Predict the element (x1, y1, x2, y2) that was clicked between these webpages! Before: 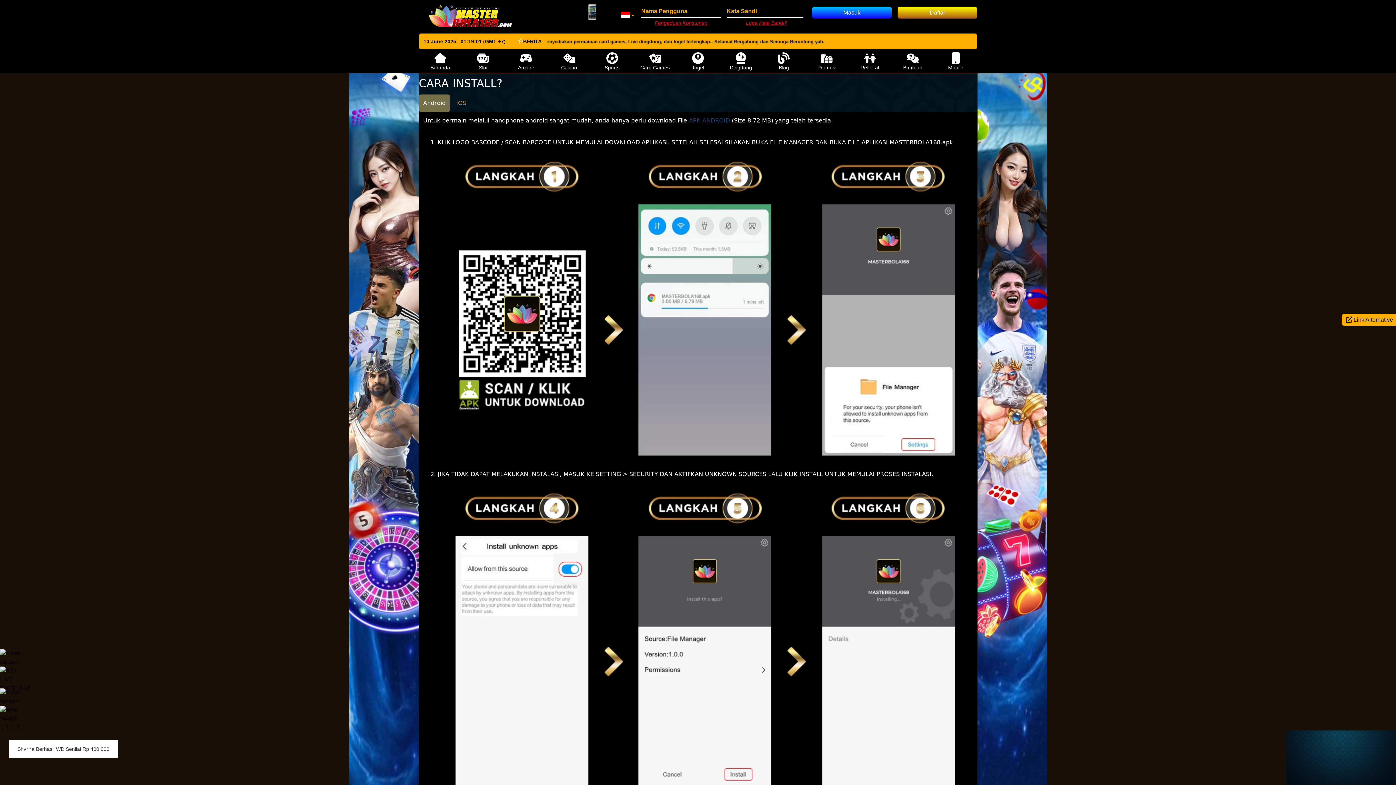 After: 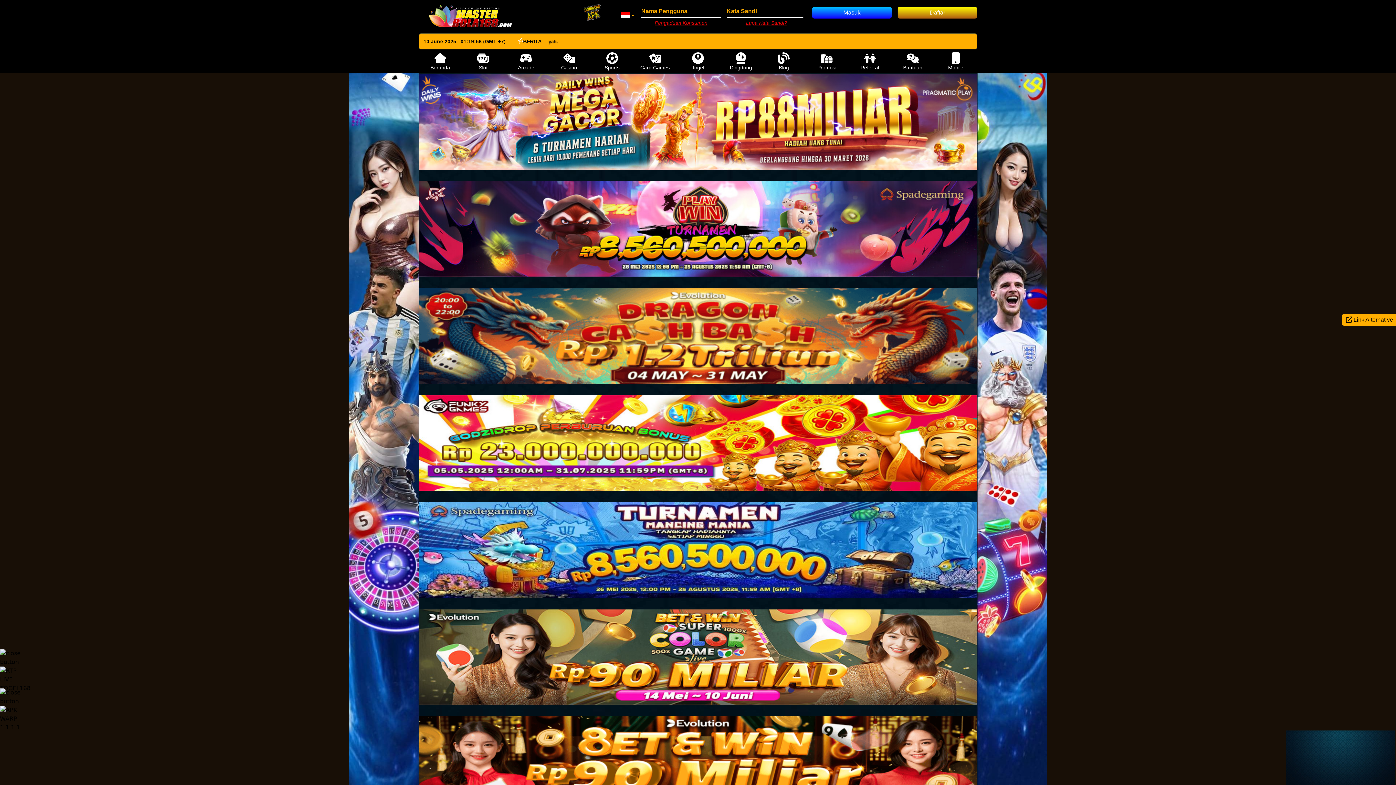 Action: bbox: (805, 52, 848, 71) label: Promosi